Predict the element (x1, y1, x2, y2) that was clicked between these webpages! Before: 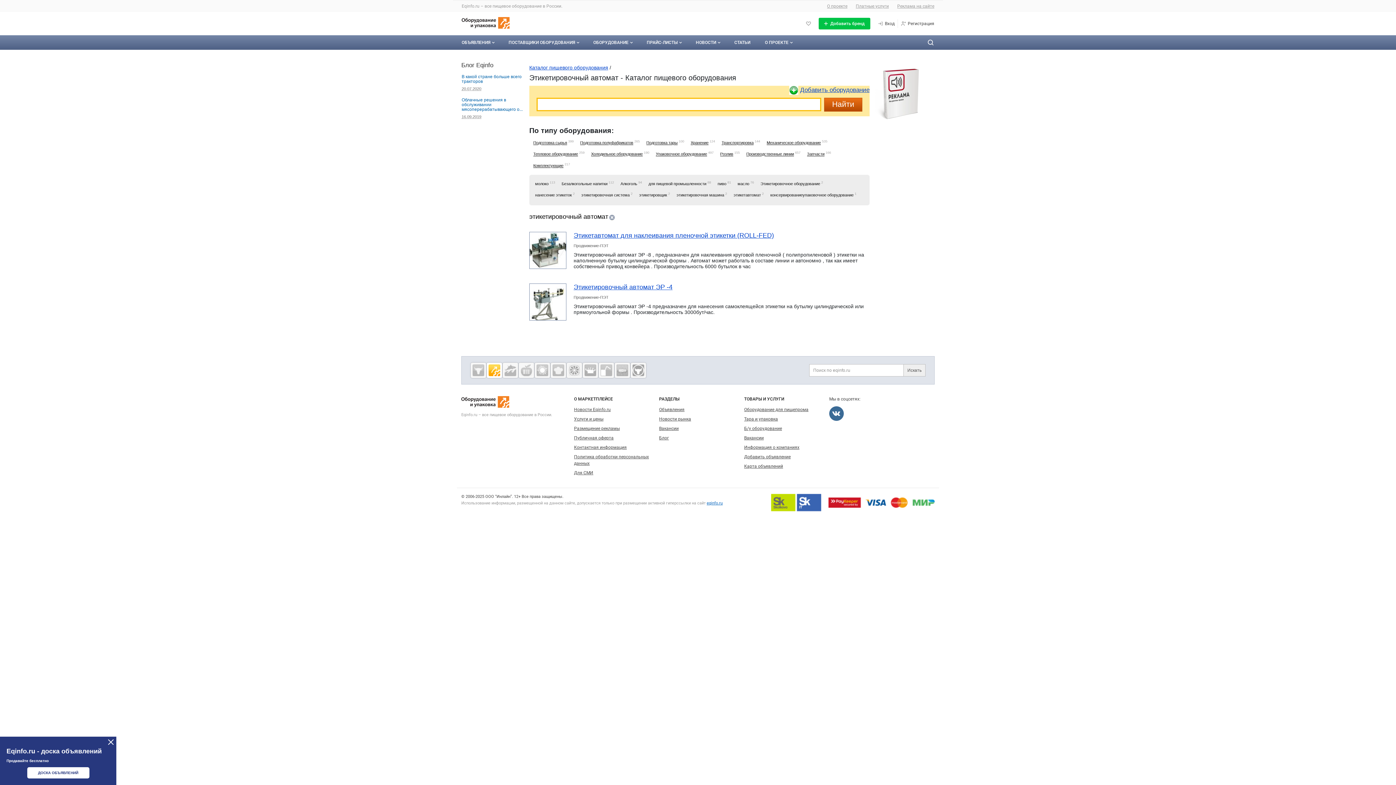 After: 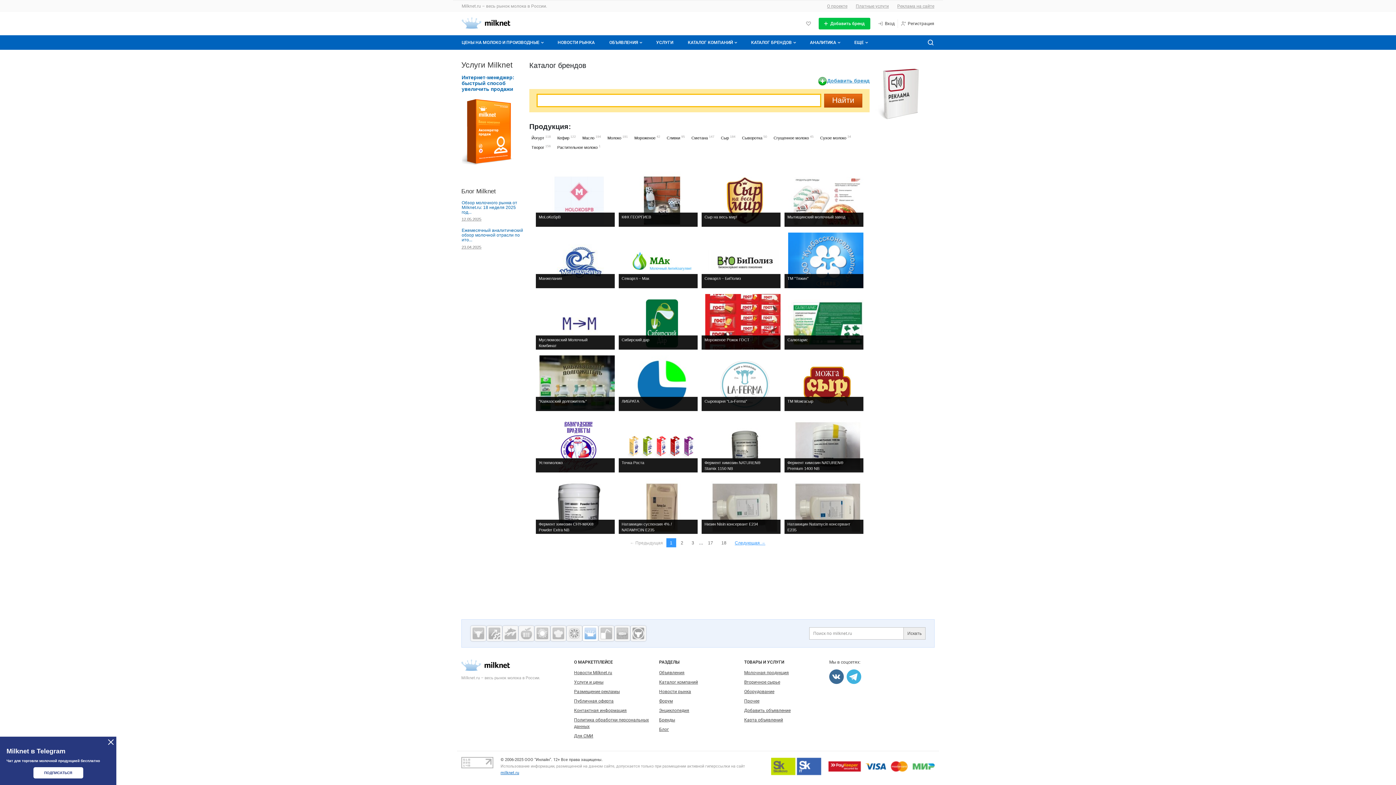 Action: label: Молочная промышленность России на Milknet.ru bbox: (584, 364, 596, 376)